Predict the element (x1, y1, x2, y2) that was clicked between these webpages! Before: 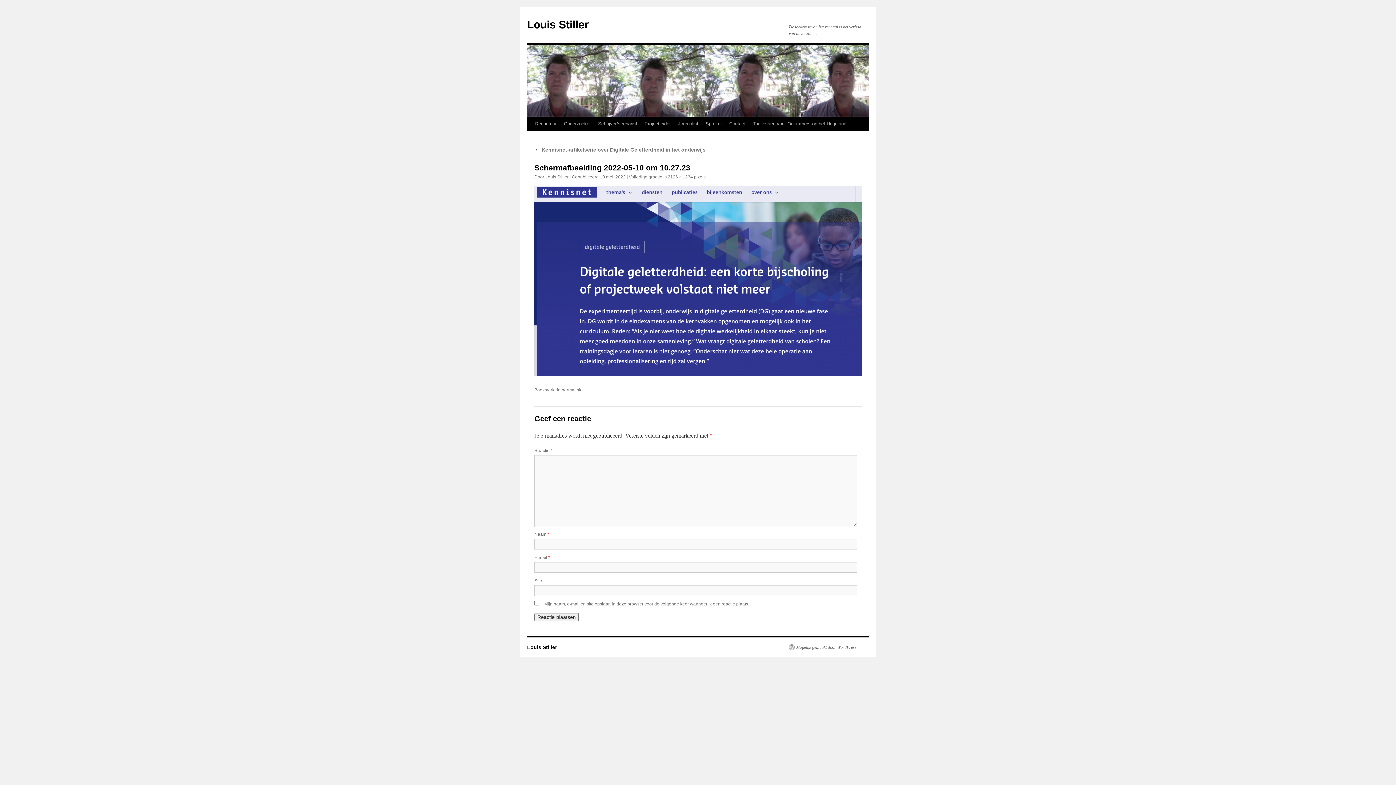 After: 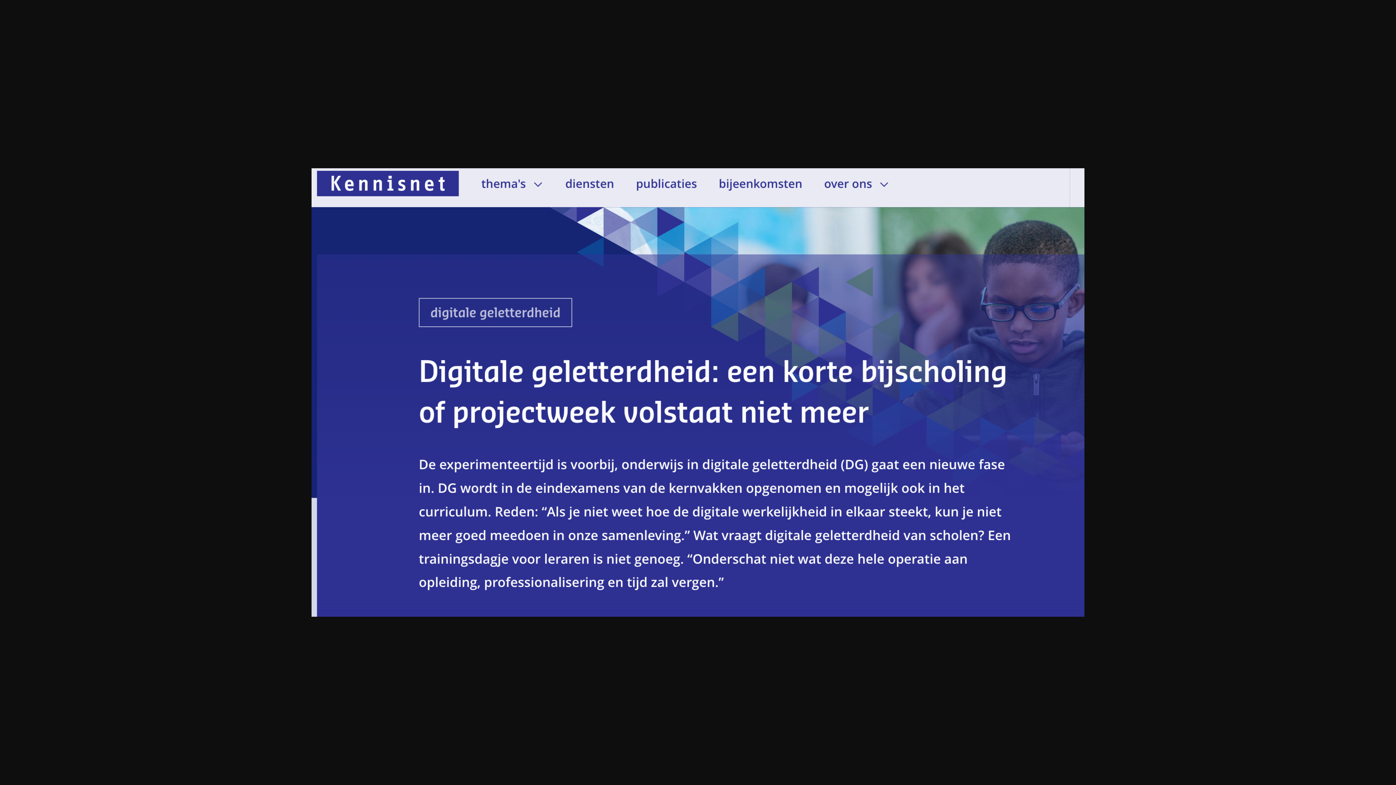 Action: bbox: (534, 185, 861, 375)